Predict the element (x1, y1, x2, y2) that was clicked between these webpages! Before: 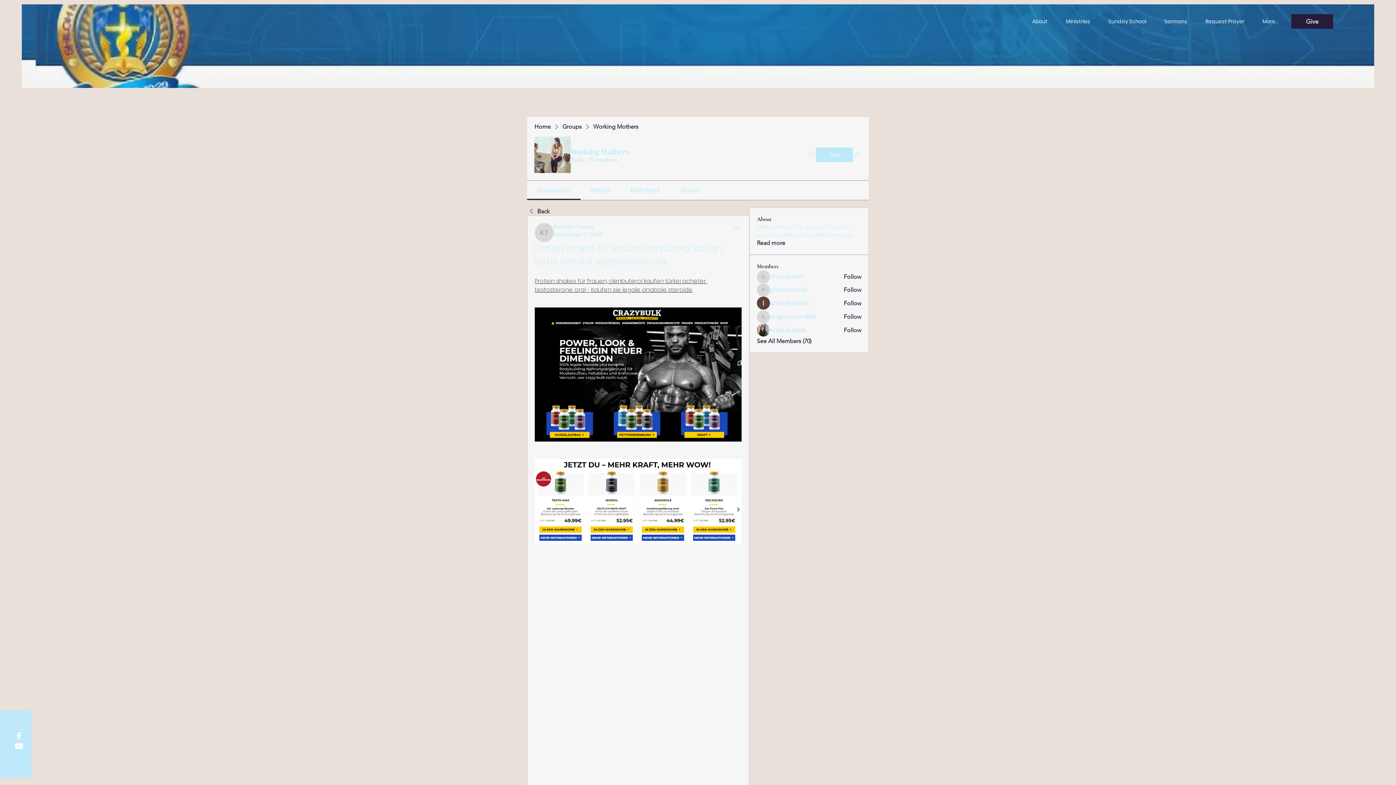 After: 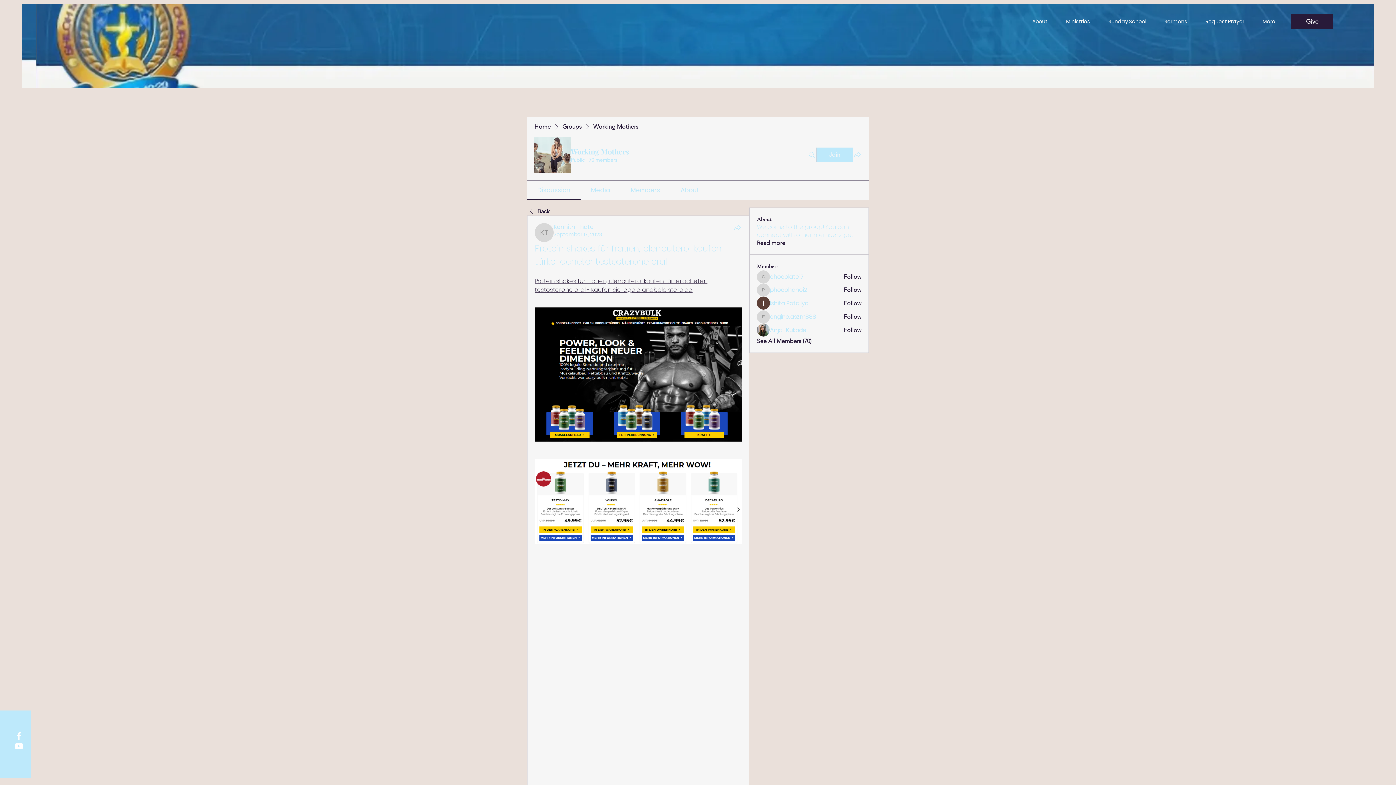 Action: label: September 17, 2023 bbox: (553, 230, 602, 238)